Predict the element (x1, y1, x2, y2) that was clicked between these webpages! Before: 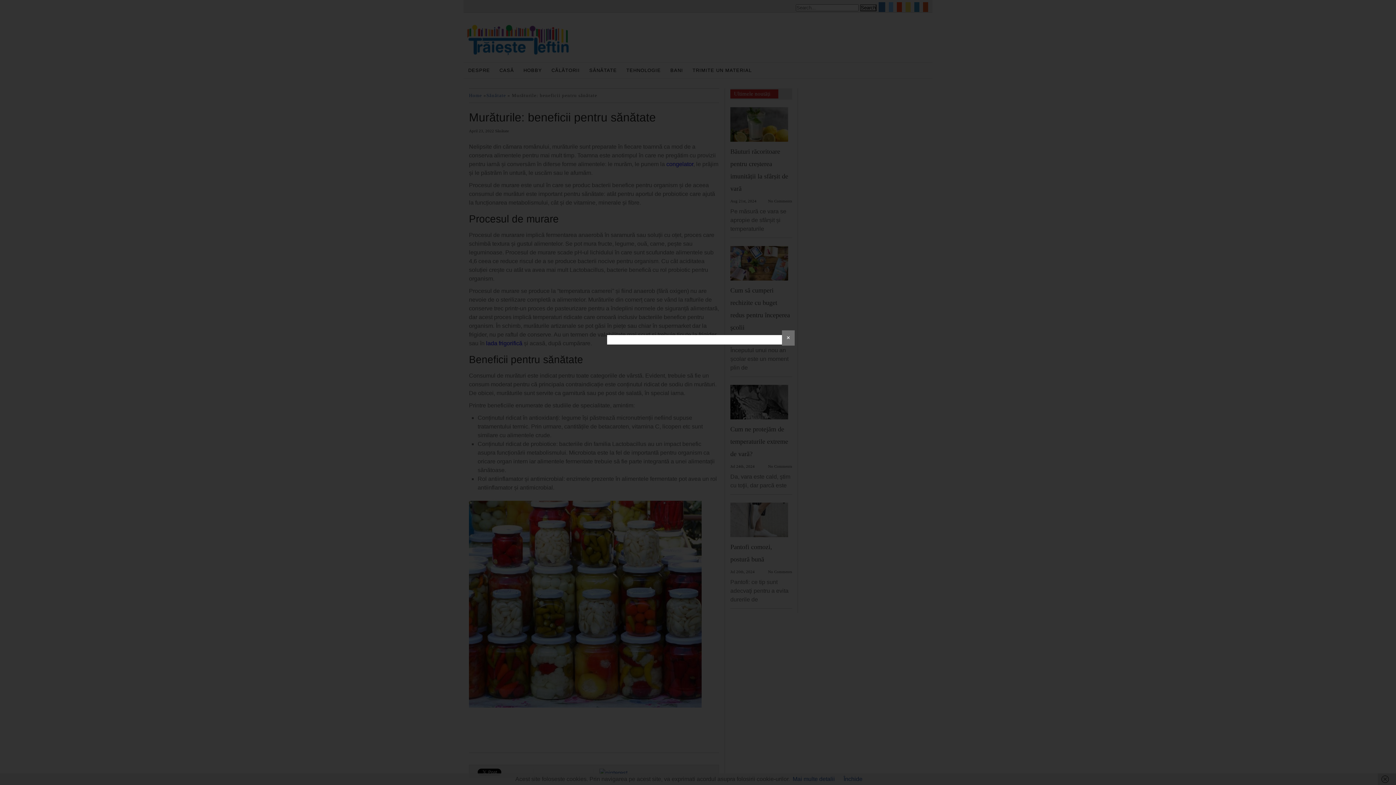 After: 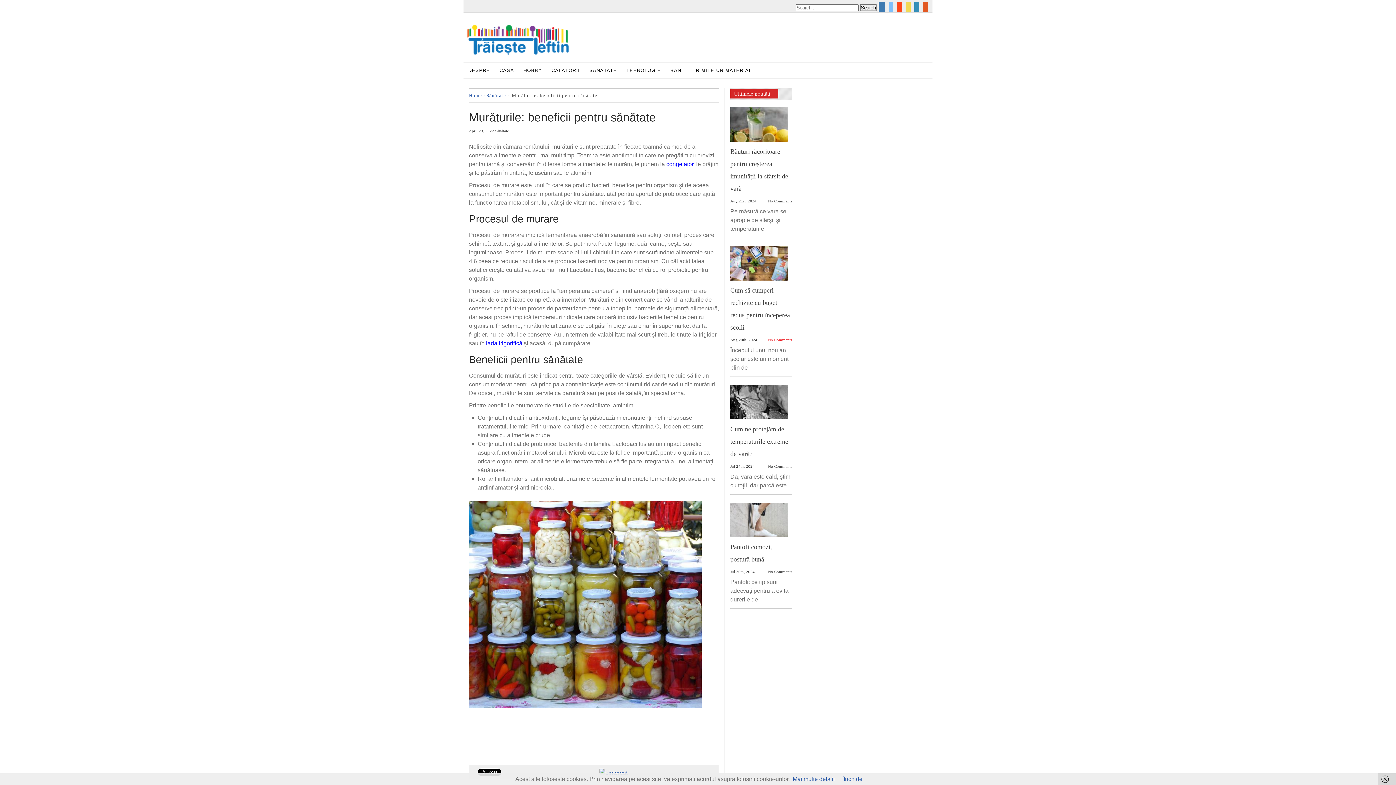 Action: label: ✕ bbox: (782, 330, 794, 345)